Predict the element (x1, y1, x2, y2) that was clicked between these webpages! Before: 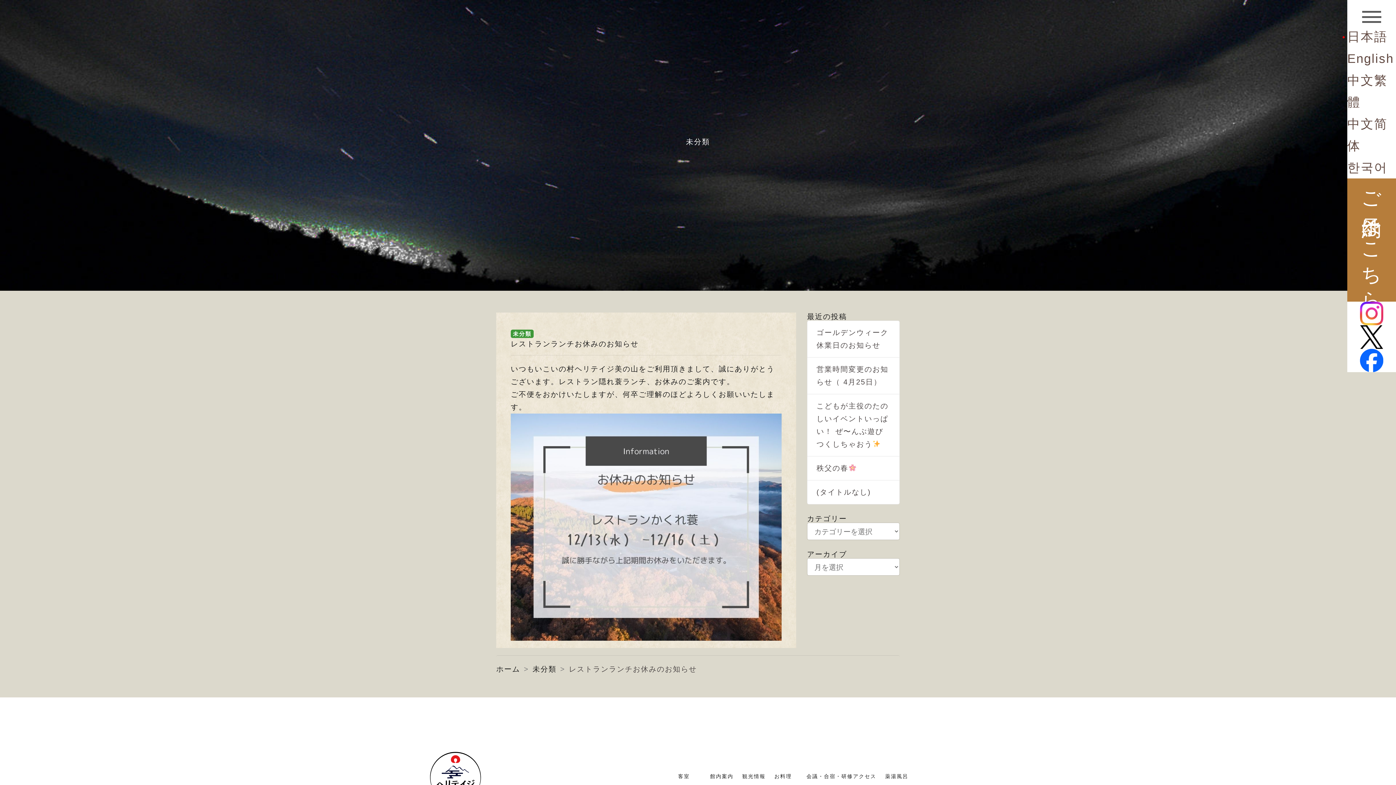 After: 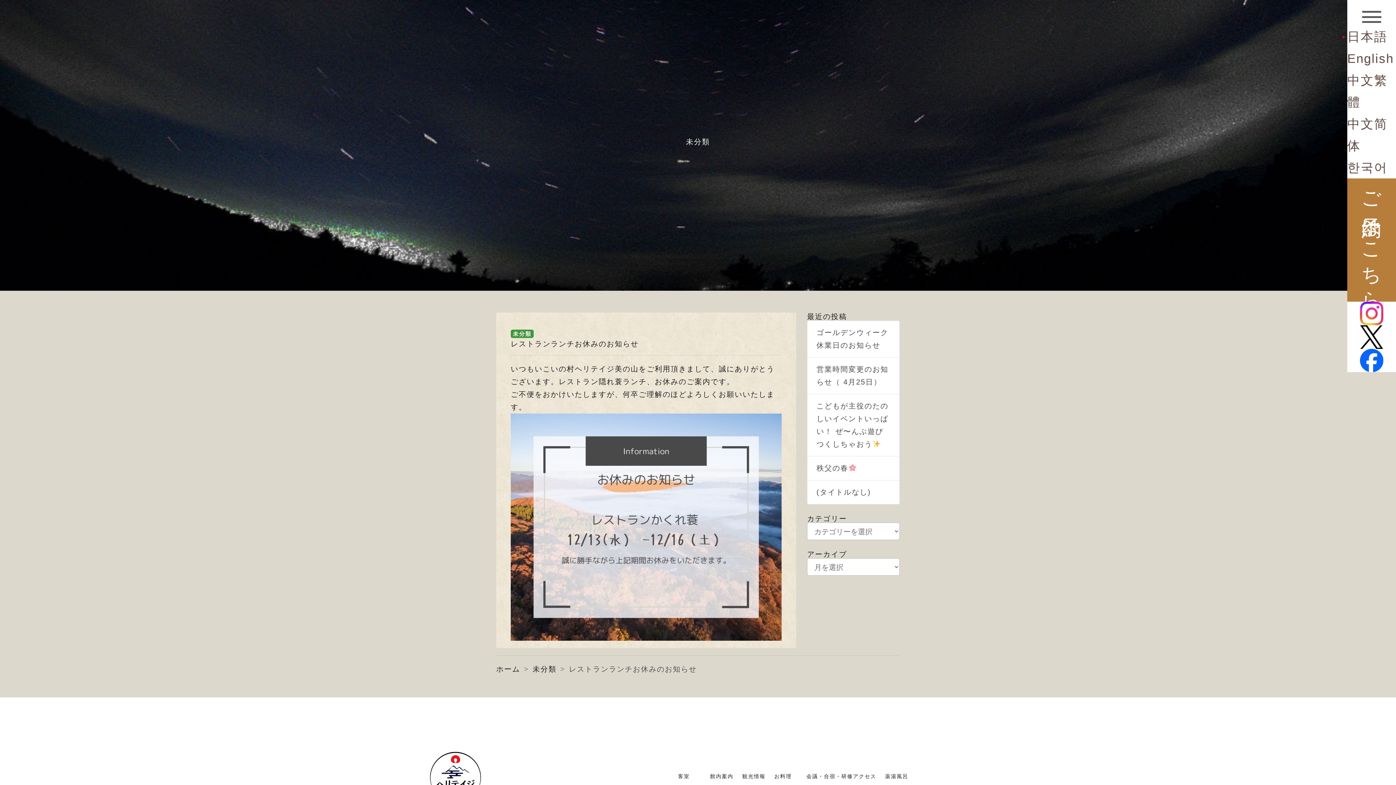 Action: bbox: (1360, 308, 1383, 316)